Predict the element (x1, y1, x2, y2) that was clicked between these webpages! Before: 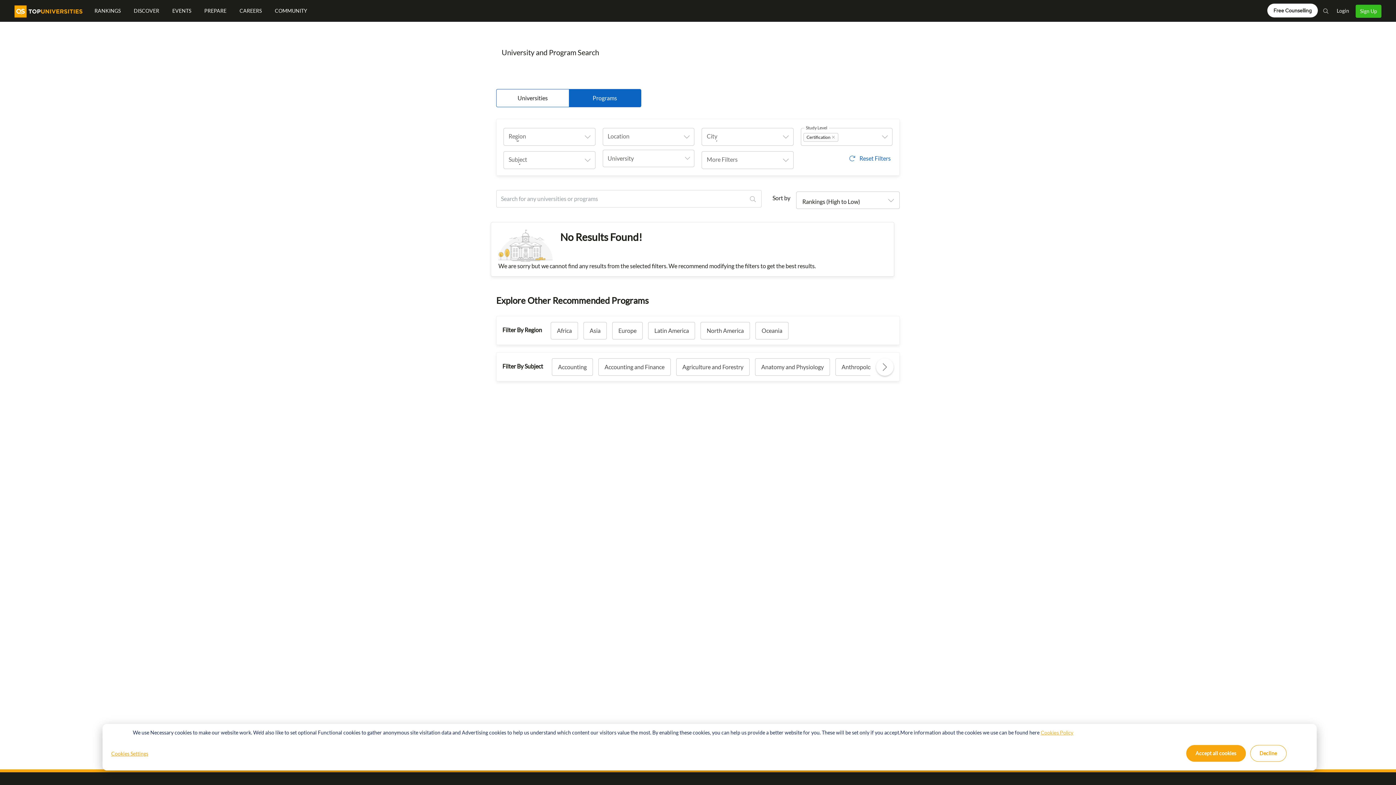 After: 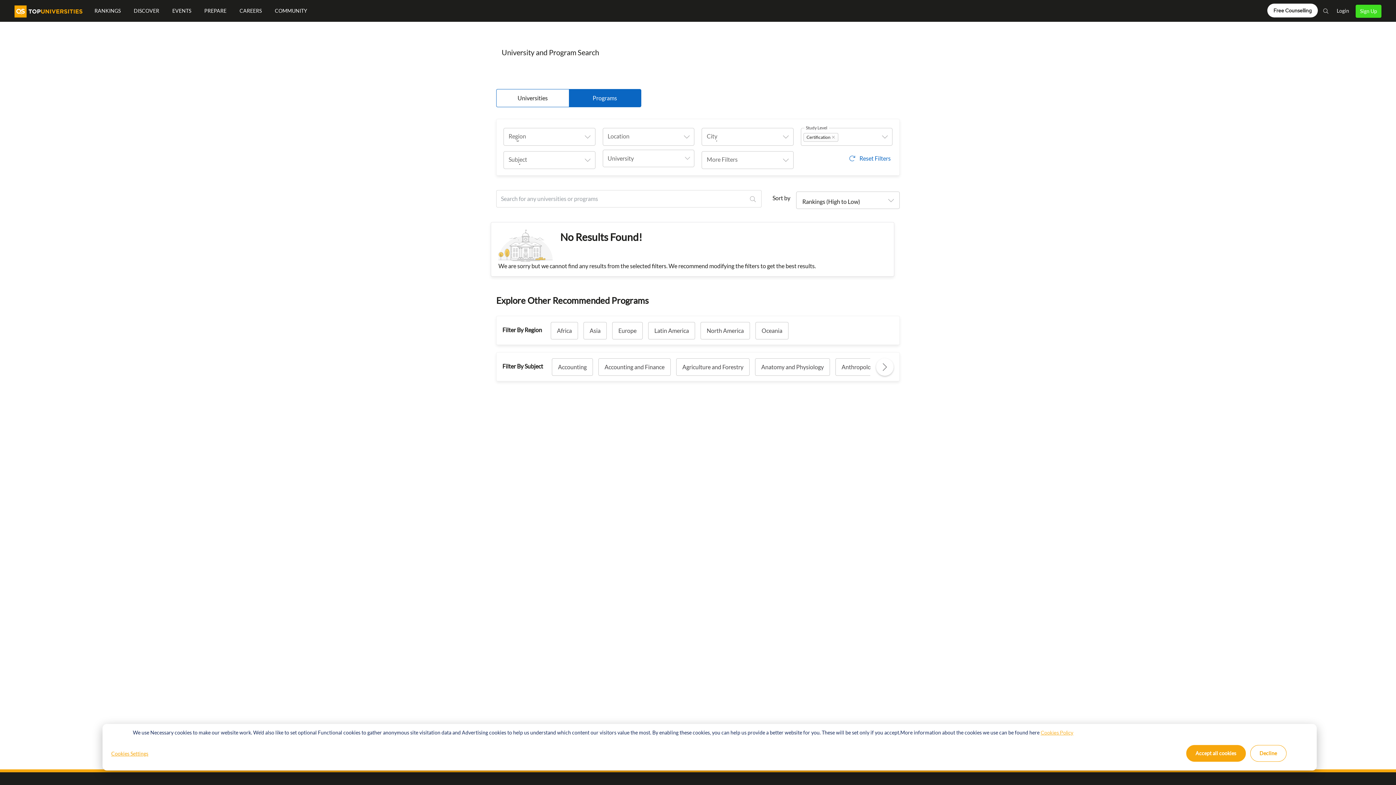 Action: label: Sign Up bbox: (1356, 4, 1381, 17)